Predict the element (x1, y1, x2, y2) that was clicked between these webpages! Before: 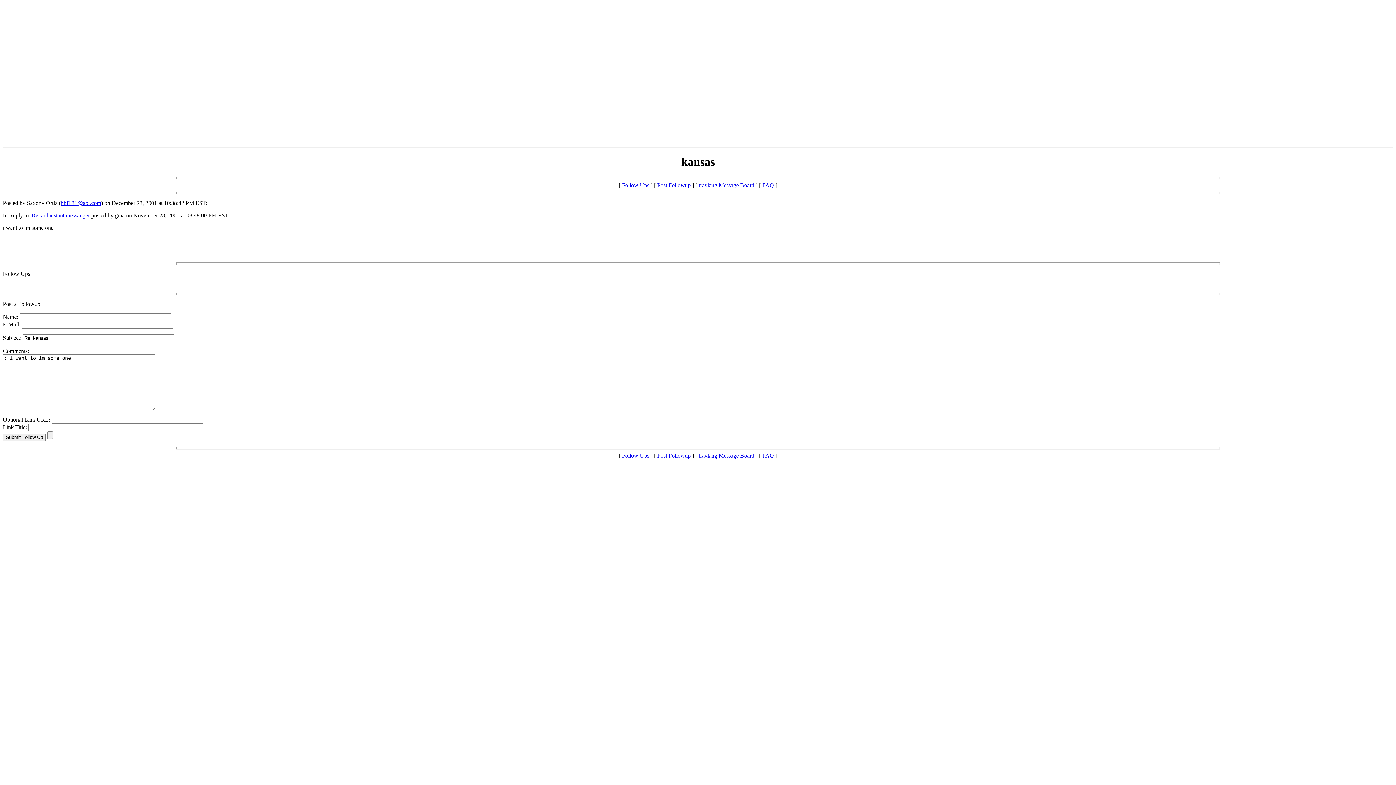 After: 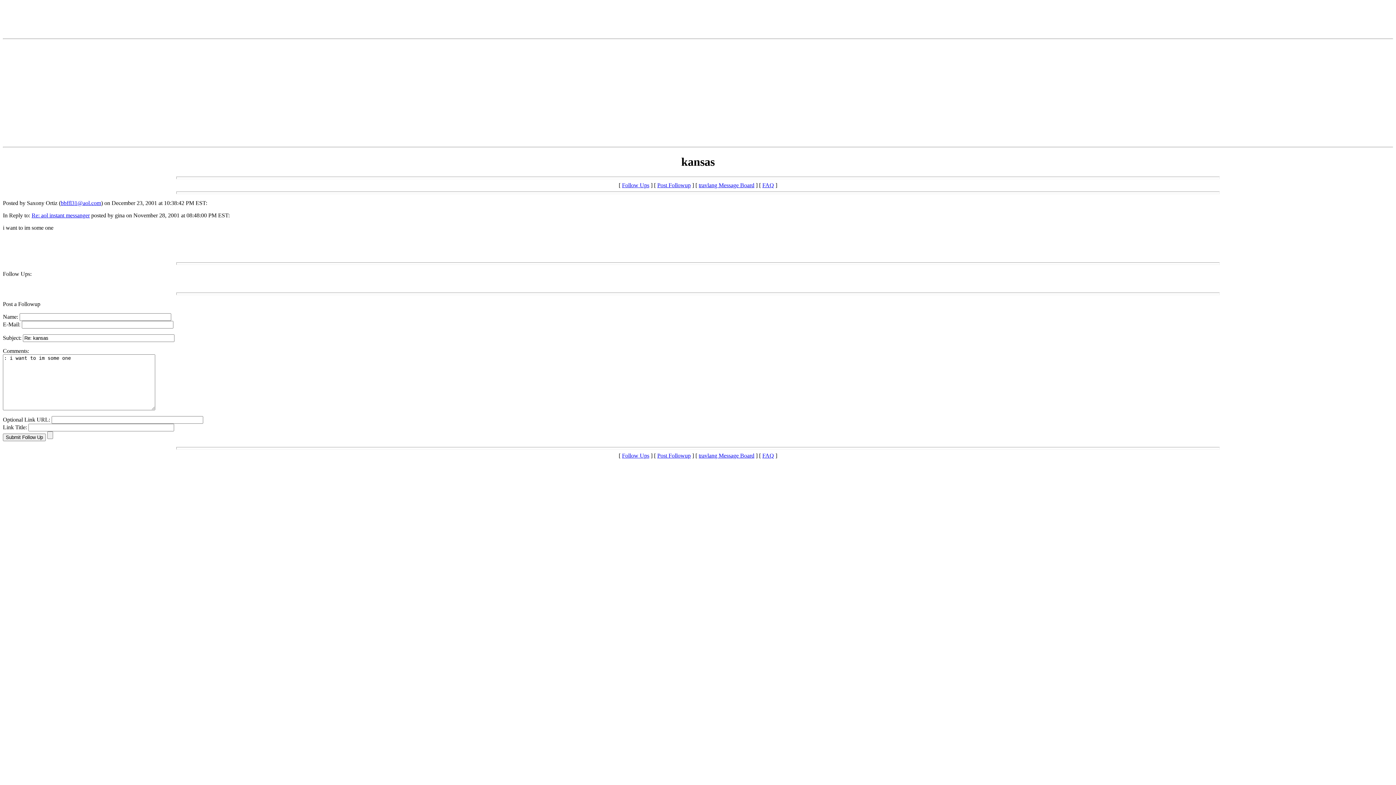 Action: label: Follow Ups bbox: (622, 452, 649, 458)